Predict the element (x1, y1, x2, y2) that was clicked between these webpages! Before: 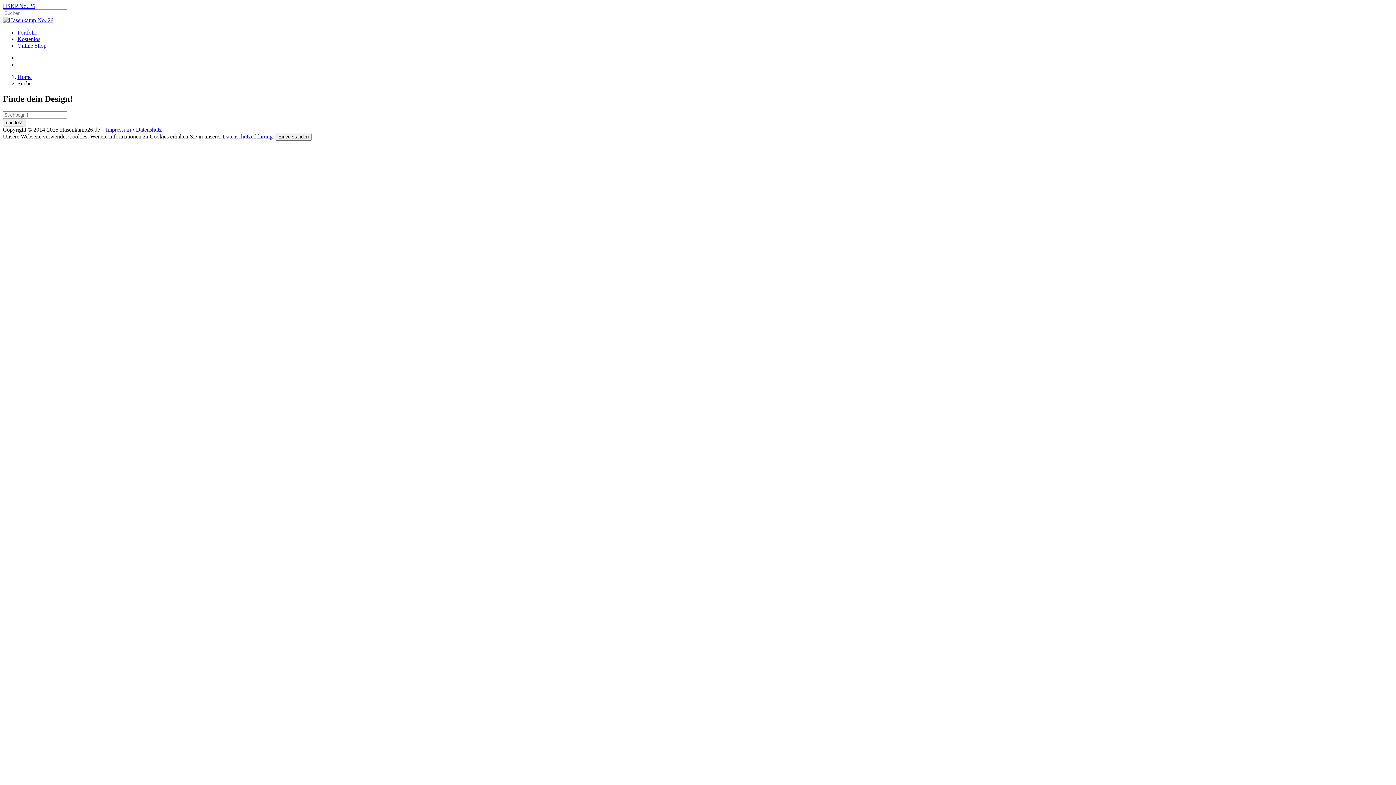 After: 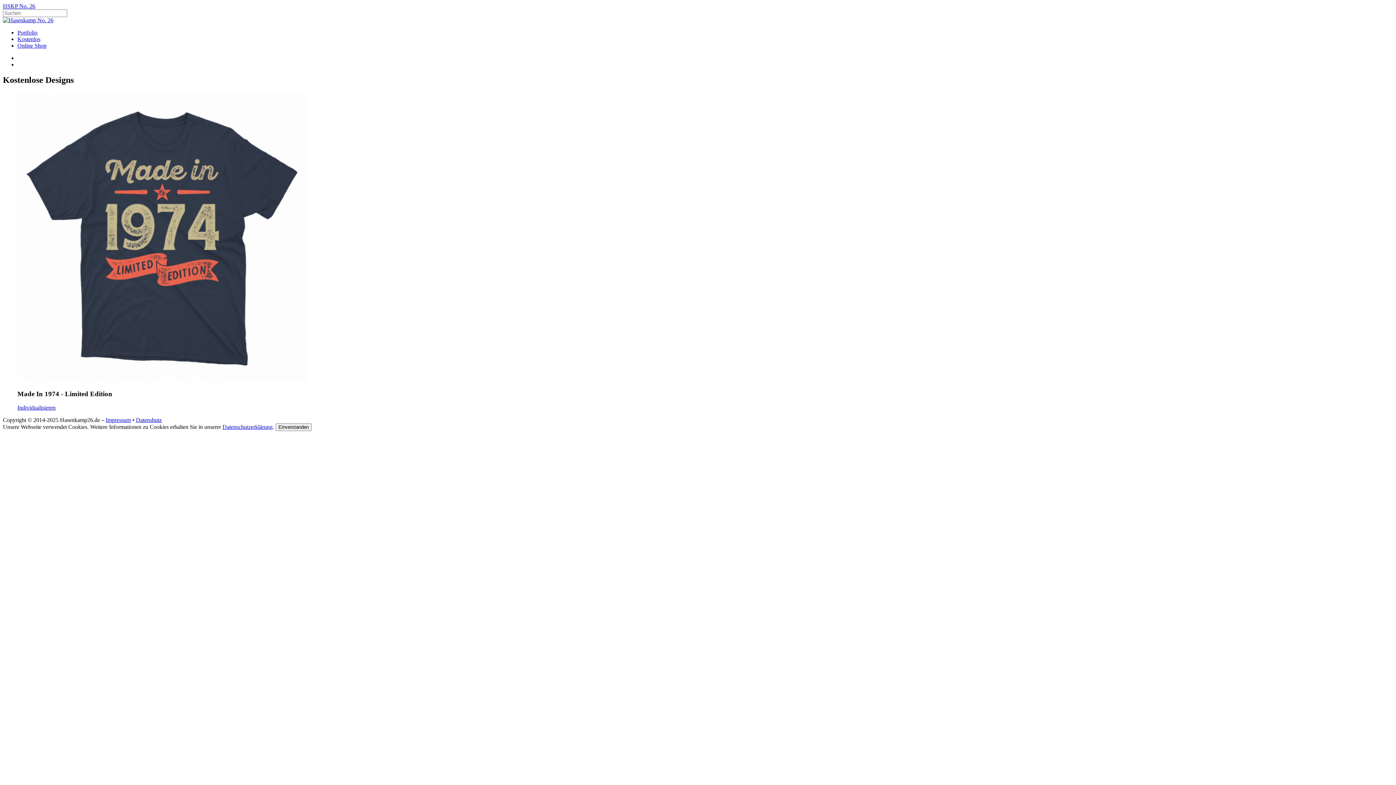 Action: label: Kostenlos bbox: (17, 36, 40, 42)